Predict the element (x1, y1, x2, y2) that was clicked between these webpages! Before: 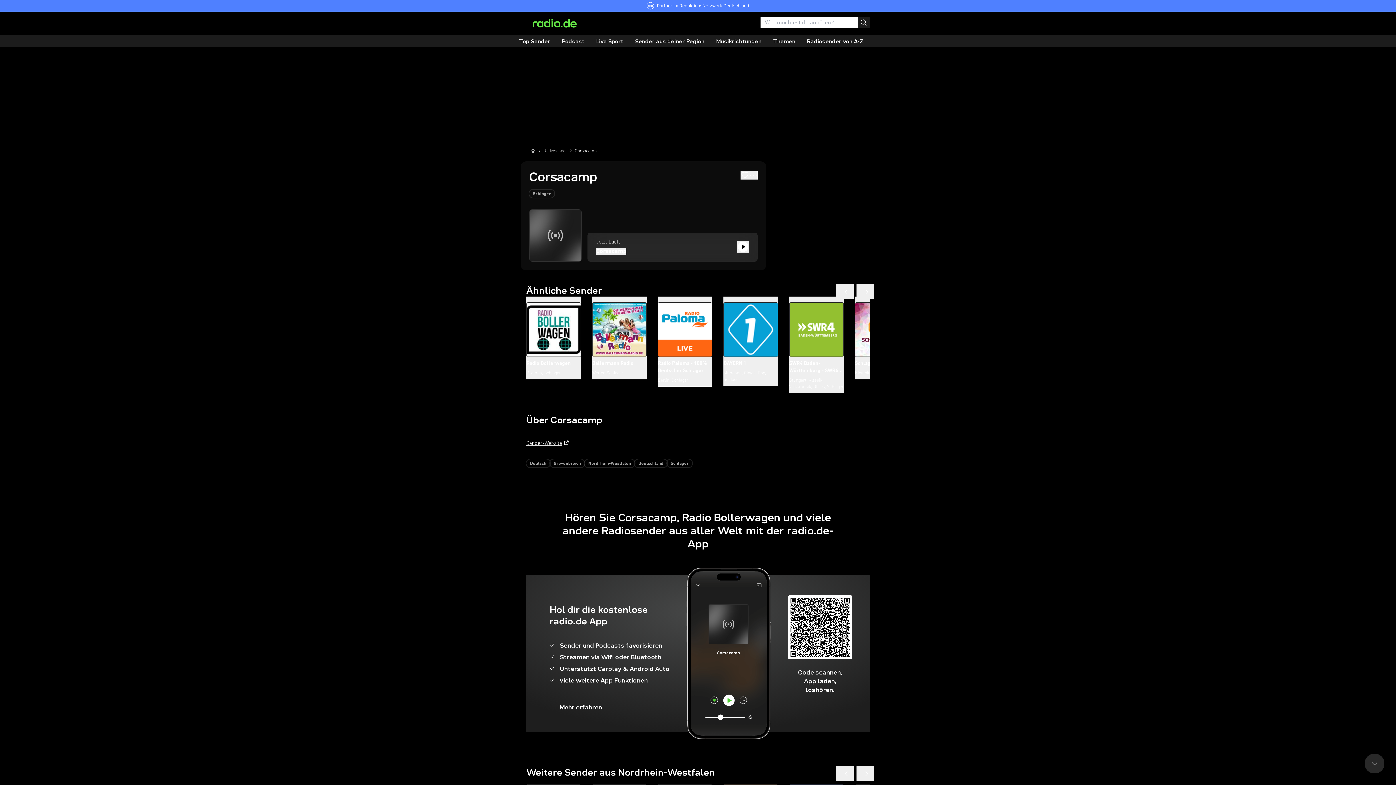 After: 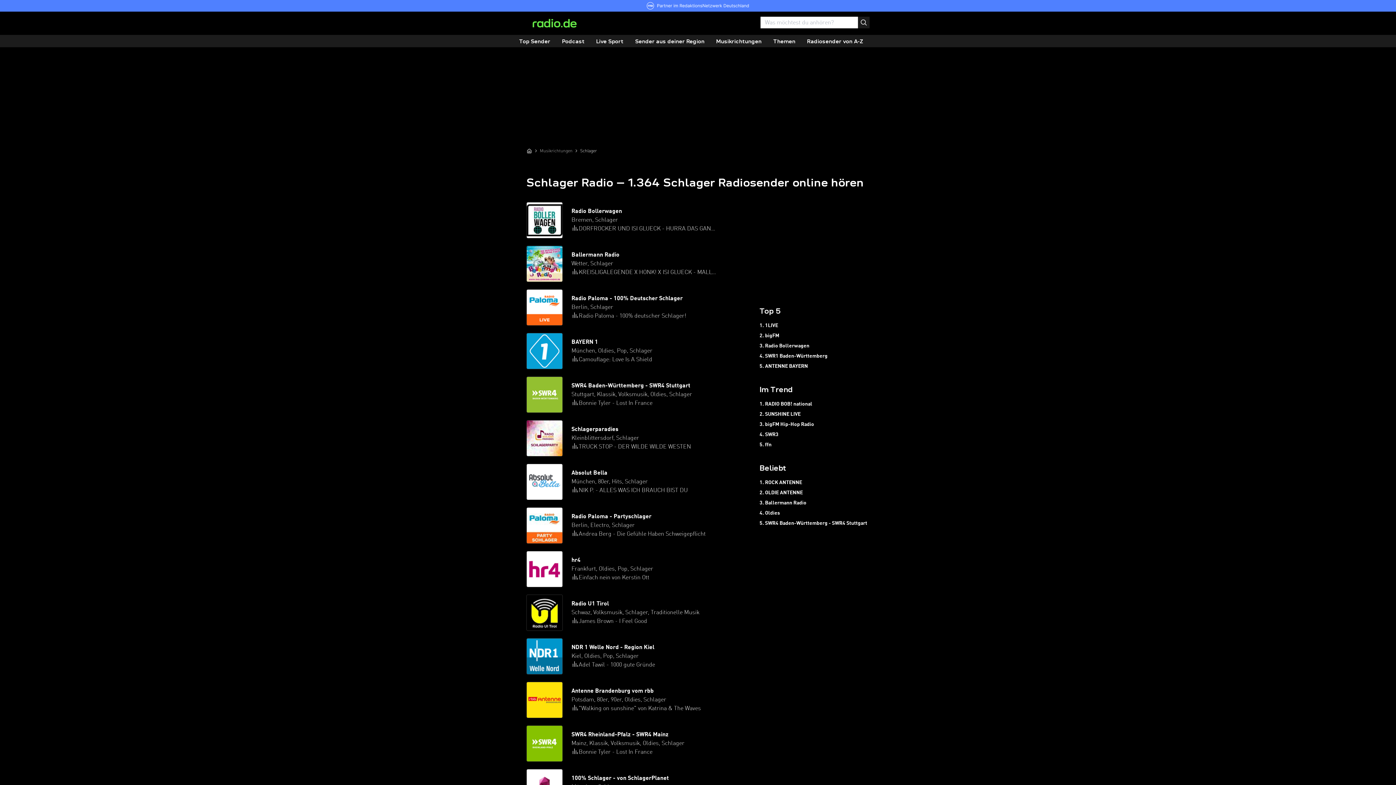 Action: bbox: (529, 189, 554, 197) label: Schlager